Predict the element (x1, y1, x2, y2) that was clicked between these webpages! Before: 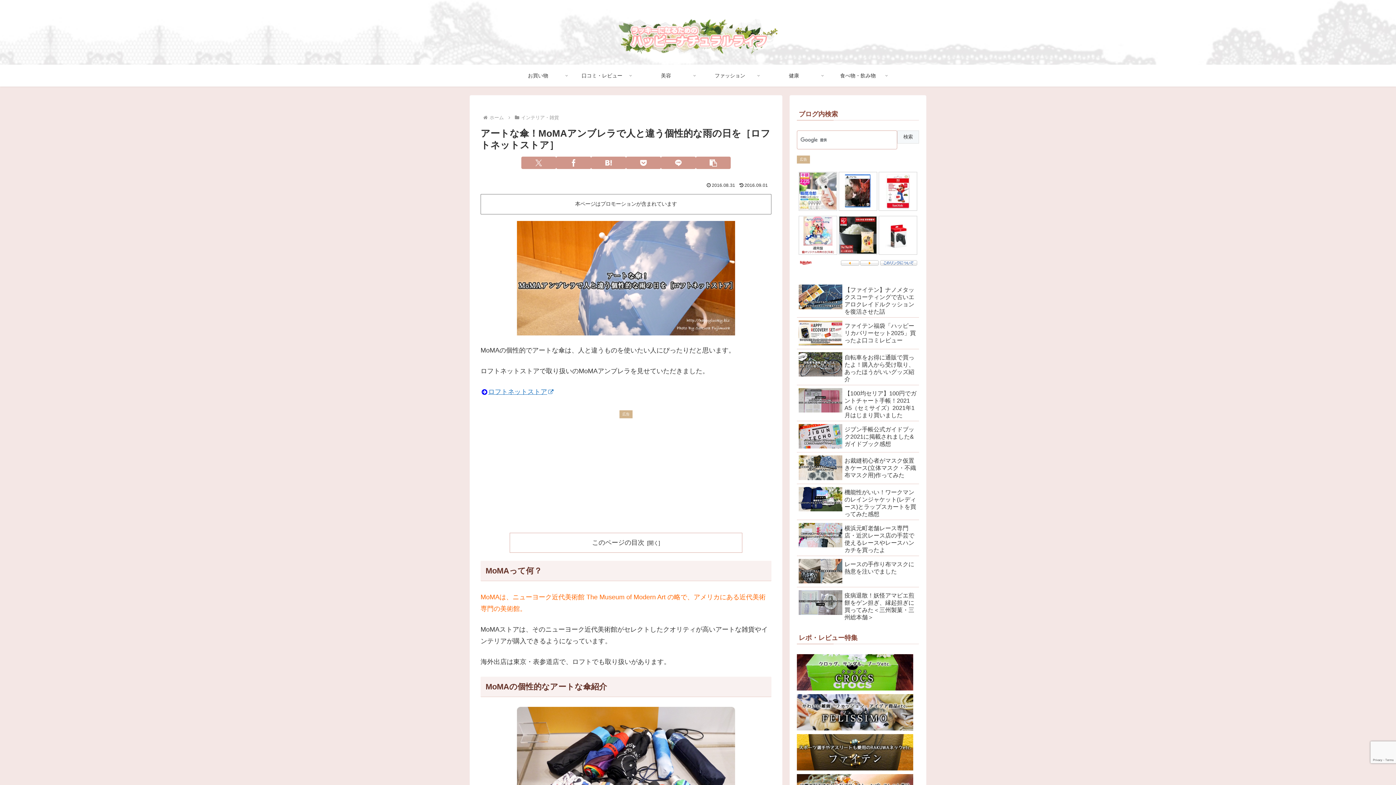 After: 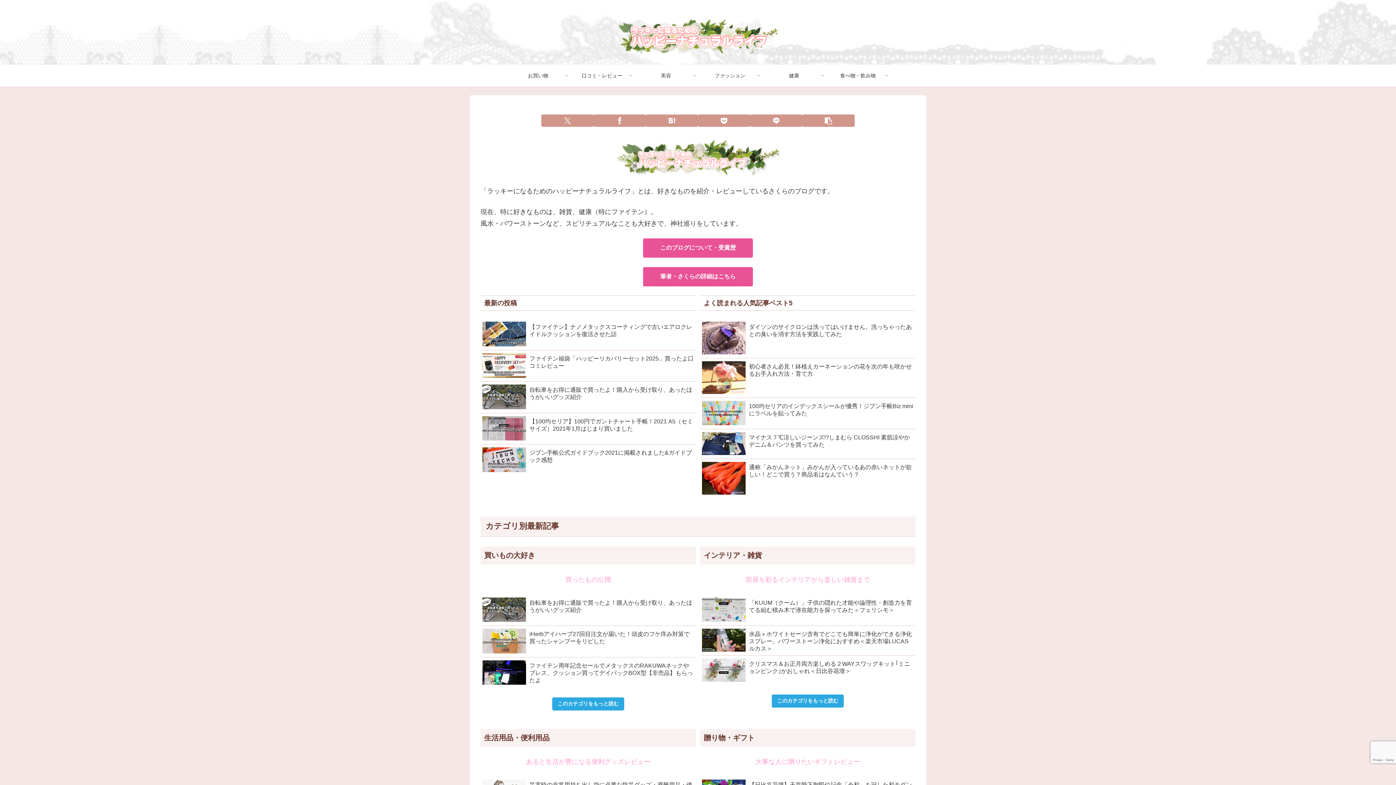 Action: bbox: (611, 18, 784, 61)